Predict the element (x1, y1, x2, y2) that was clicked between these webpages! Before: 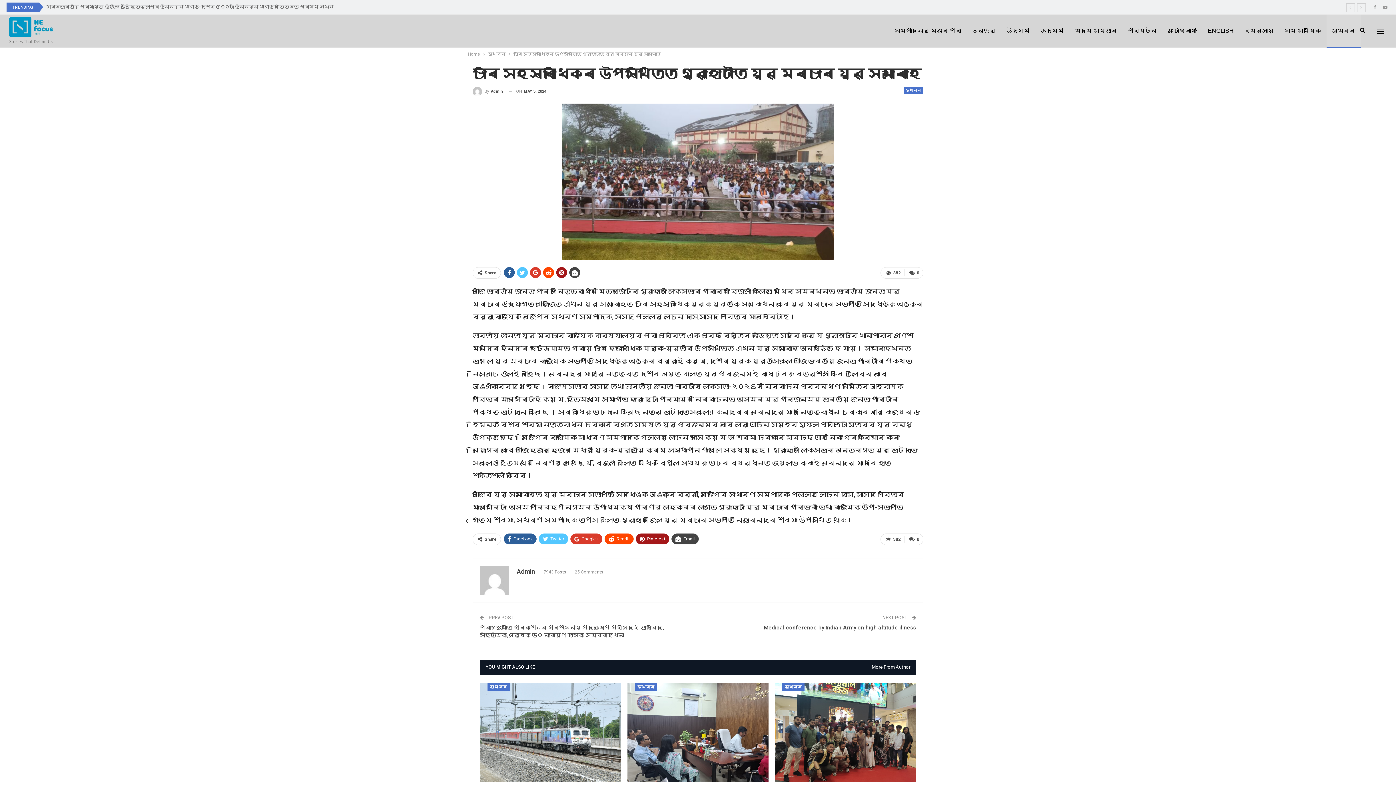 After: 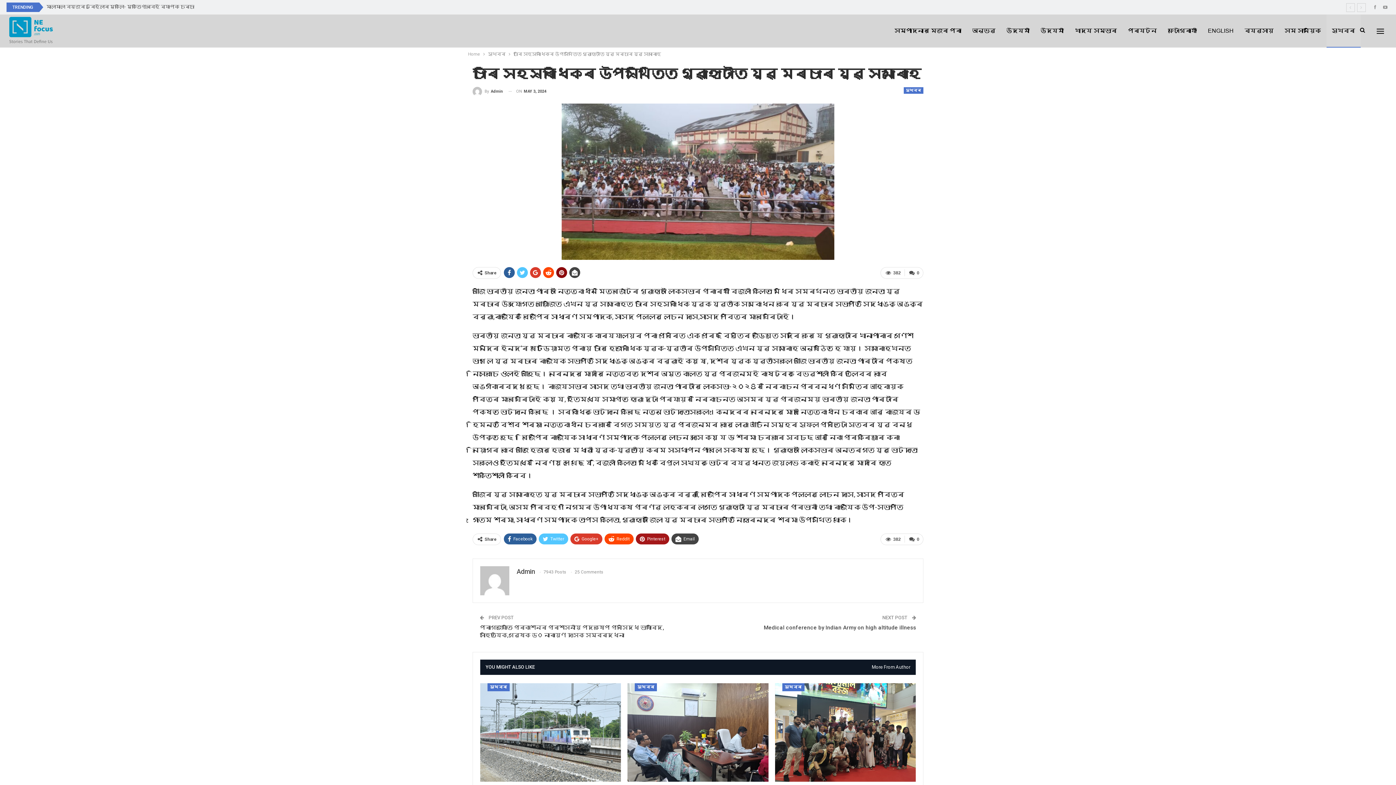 Action: bbox: (556, 267, 567, 278)